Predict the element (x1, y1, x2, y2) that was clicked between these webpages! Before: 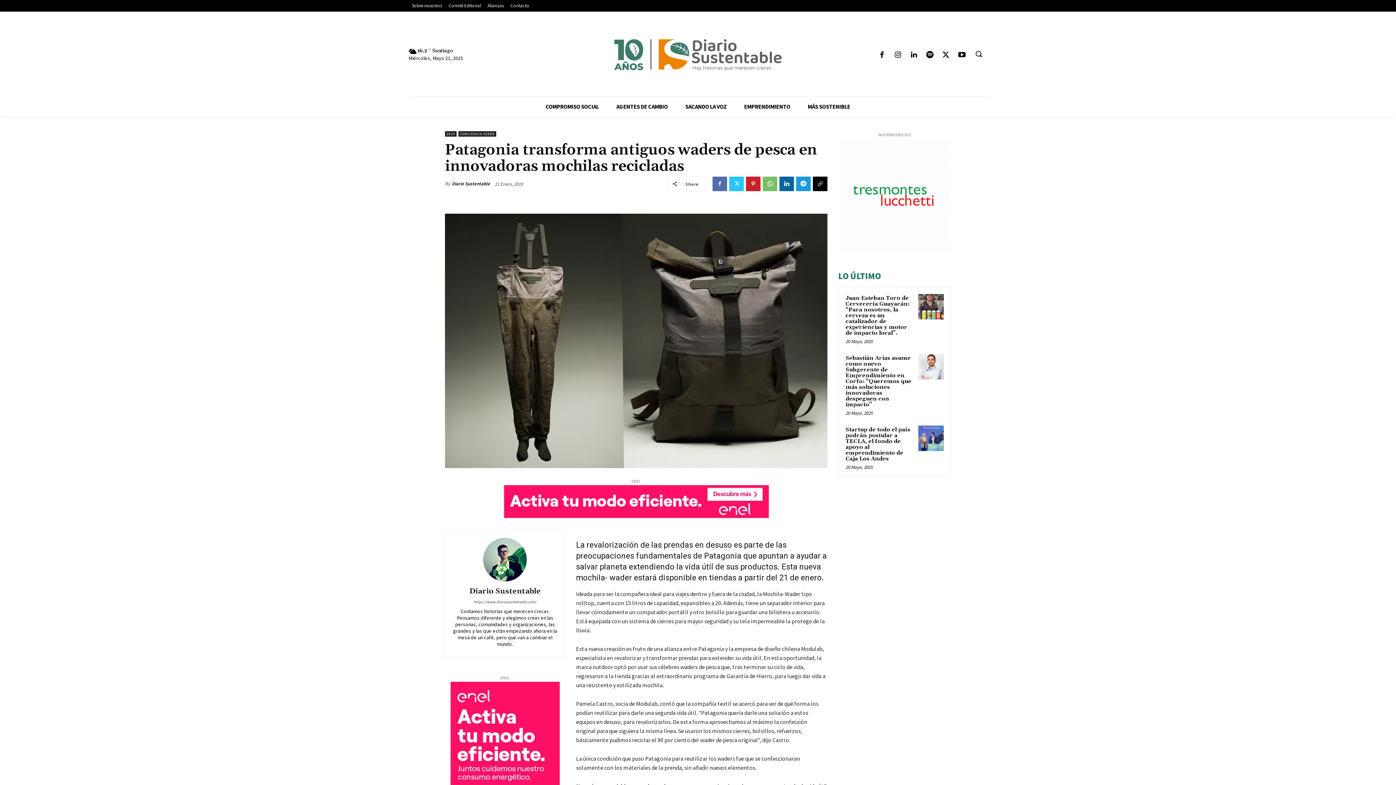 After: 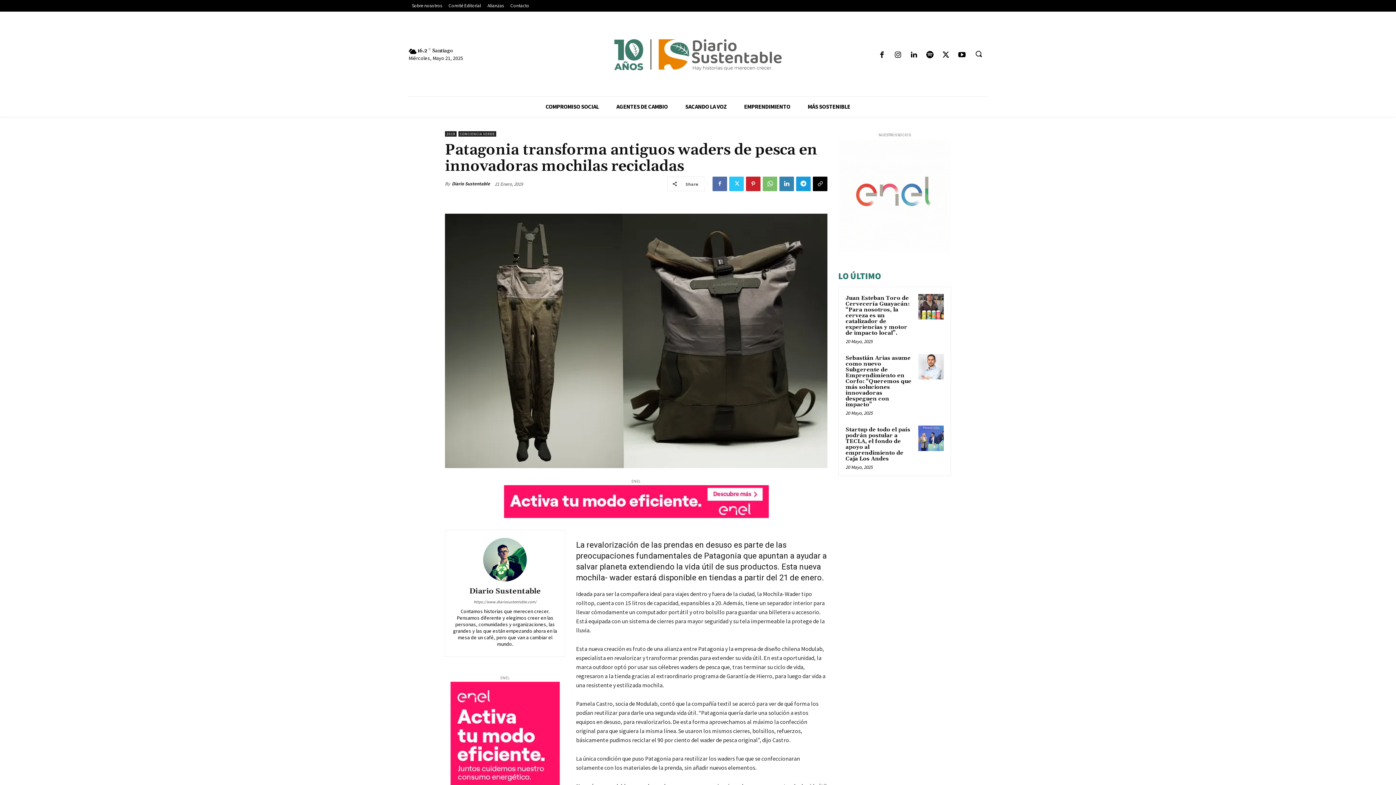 Action: bbox: (779, 176, 794, 191)